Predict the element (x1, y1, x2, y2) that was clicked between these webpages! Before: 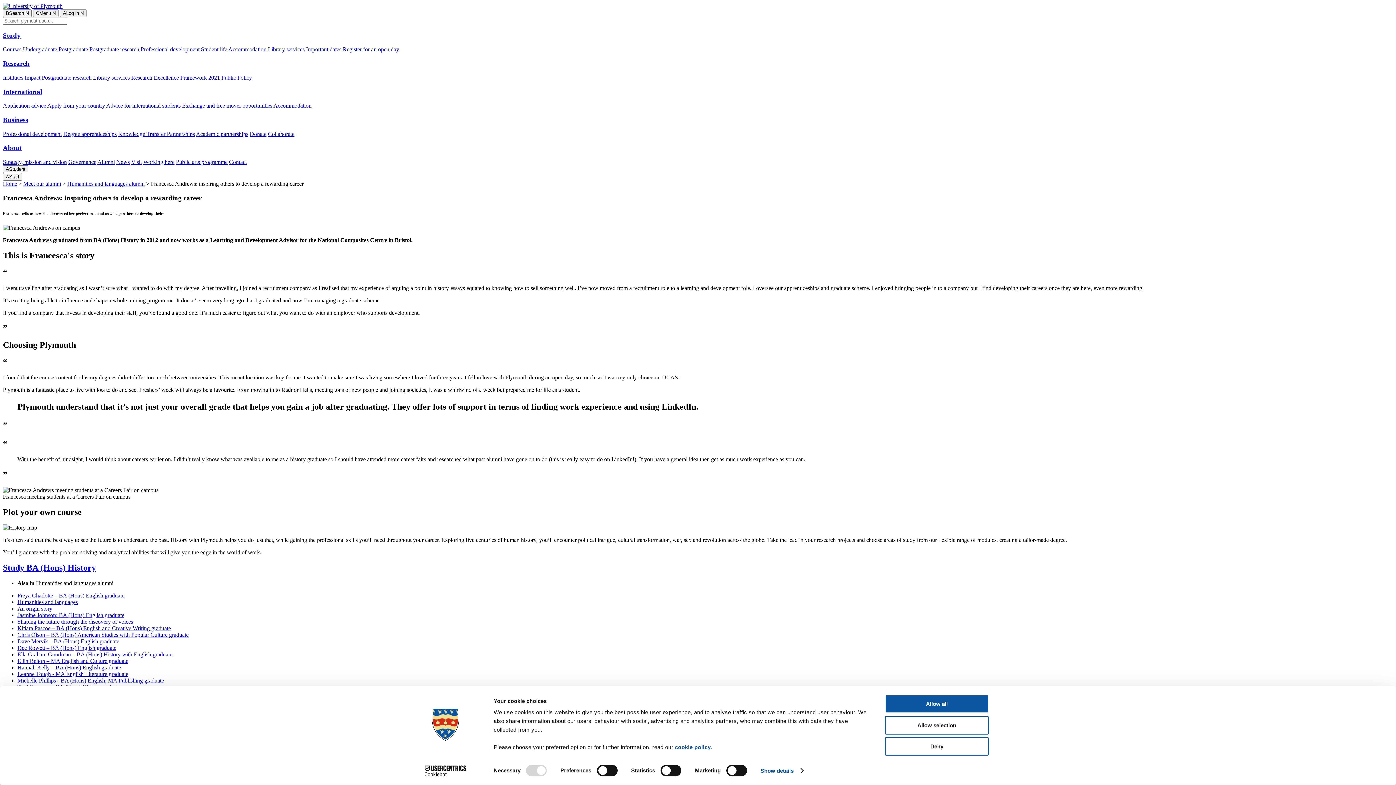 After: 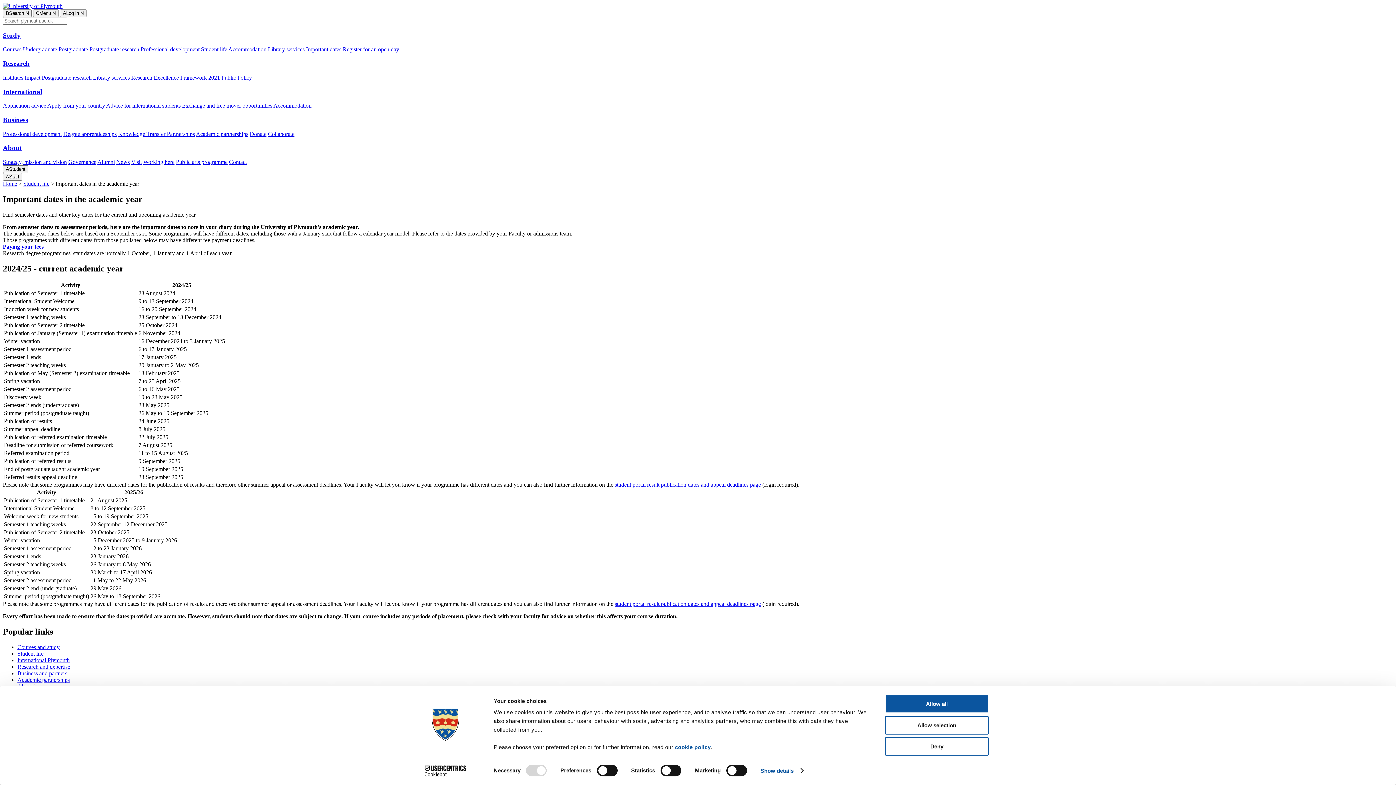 Action: label: Important dates bbox: (306, 46, 341, 52)